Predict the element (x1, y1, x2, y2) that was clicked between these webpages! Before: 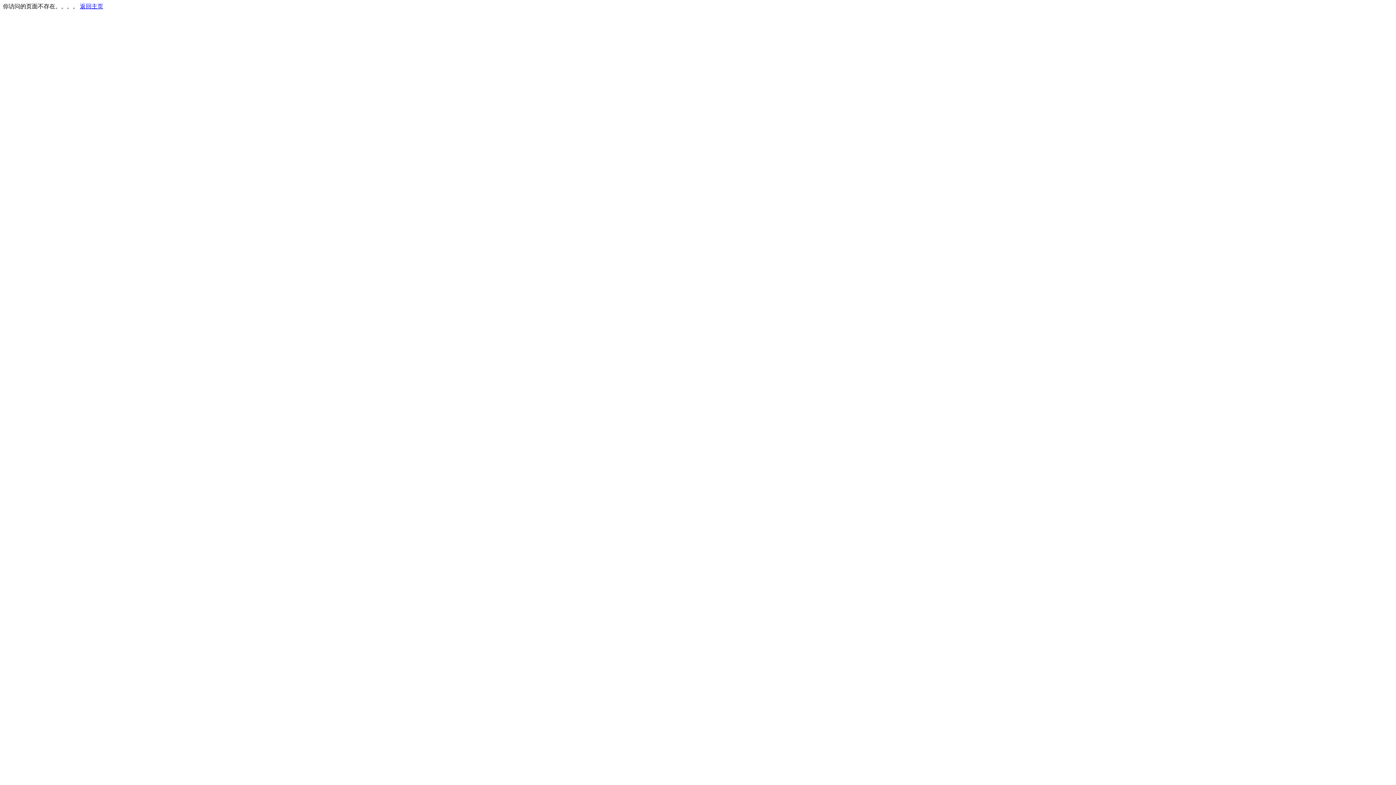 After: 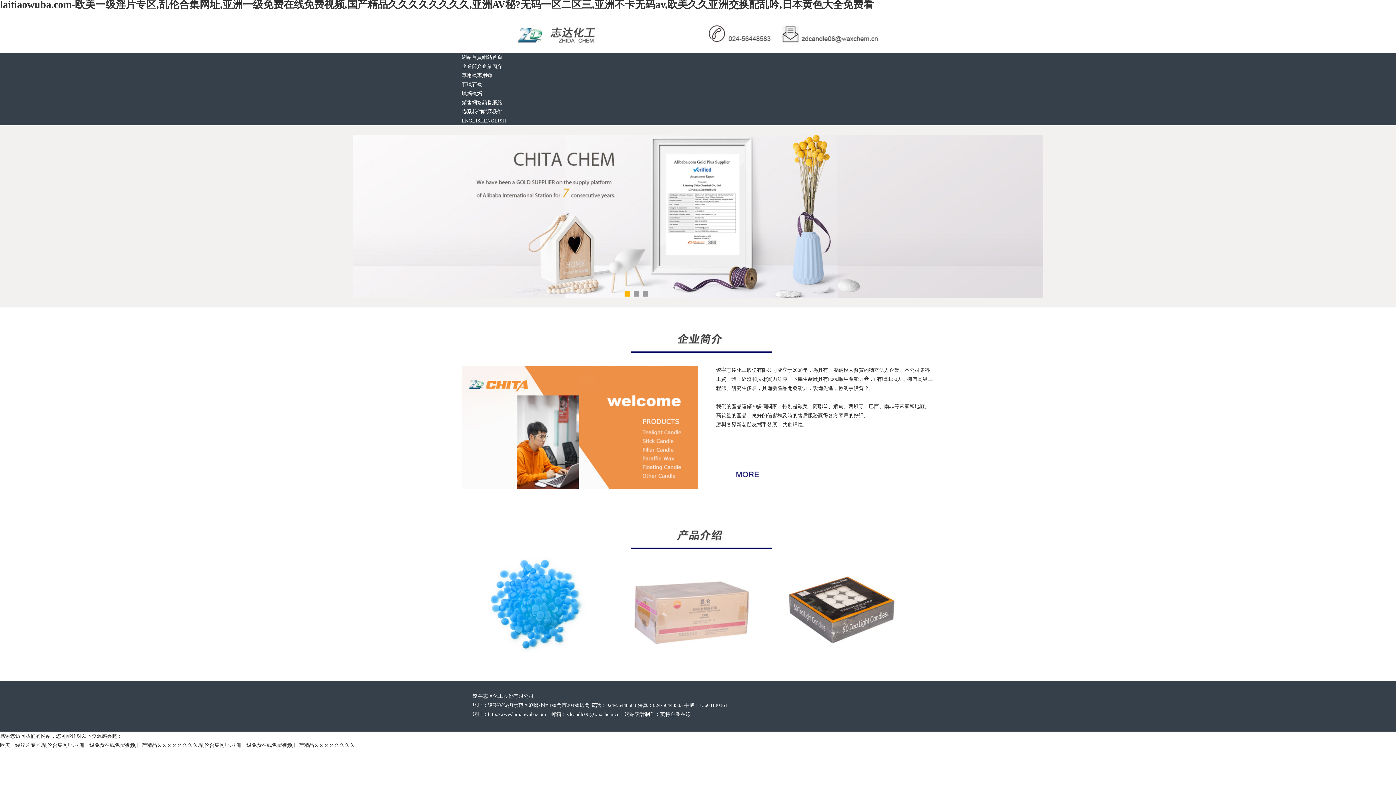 Action: bbox: (80, 3, 103, 9) label: 返回主页